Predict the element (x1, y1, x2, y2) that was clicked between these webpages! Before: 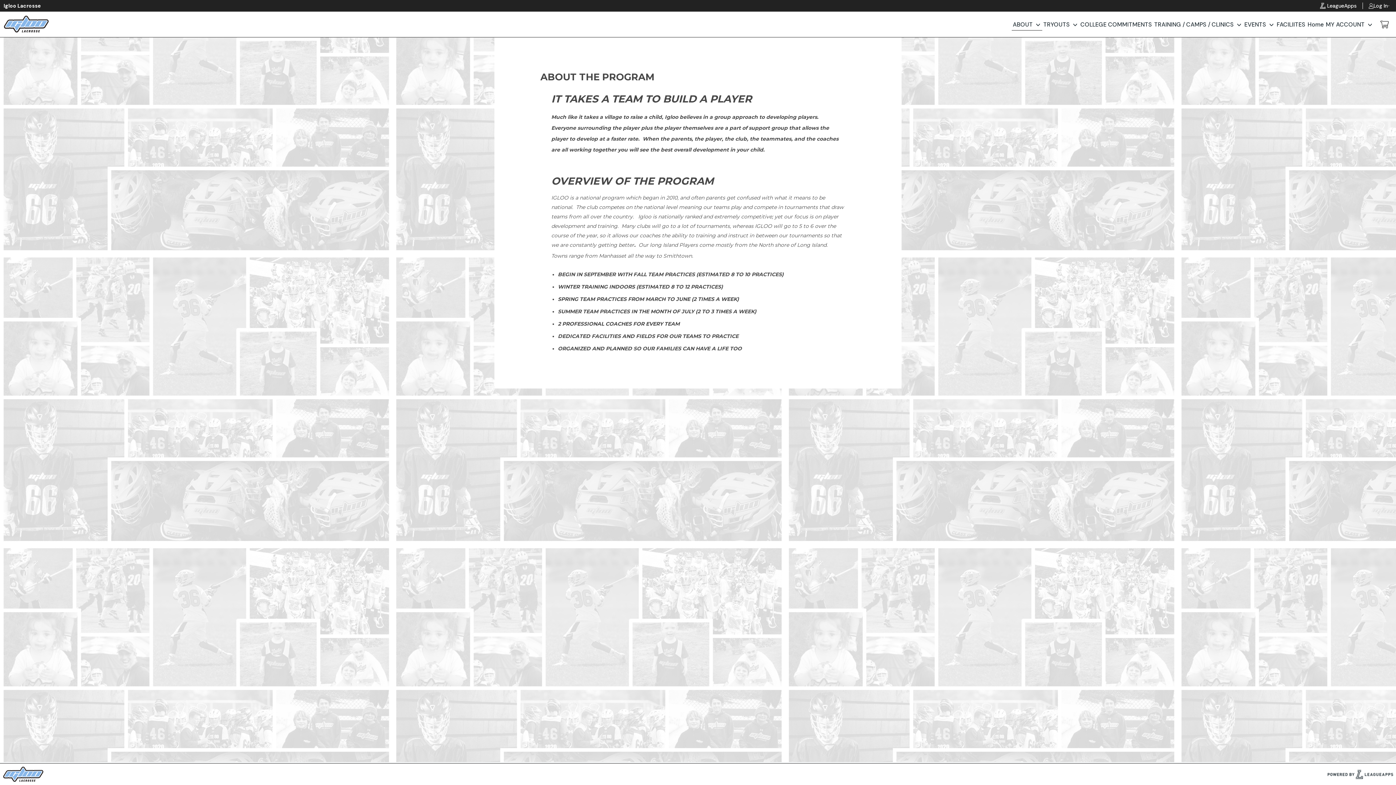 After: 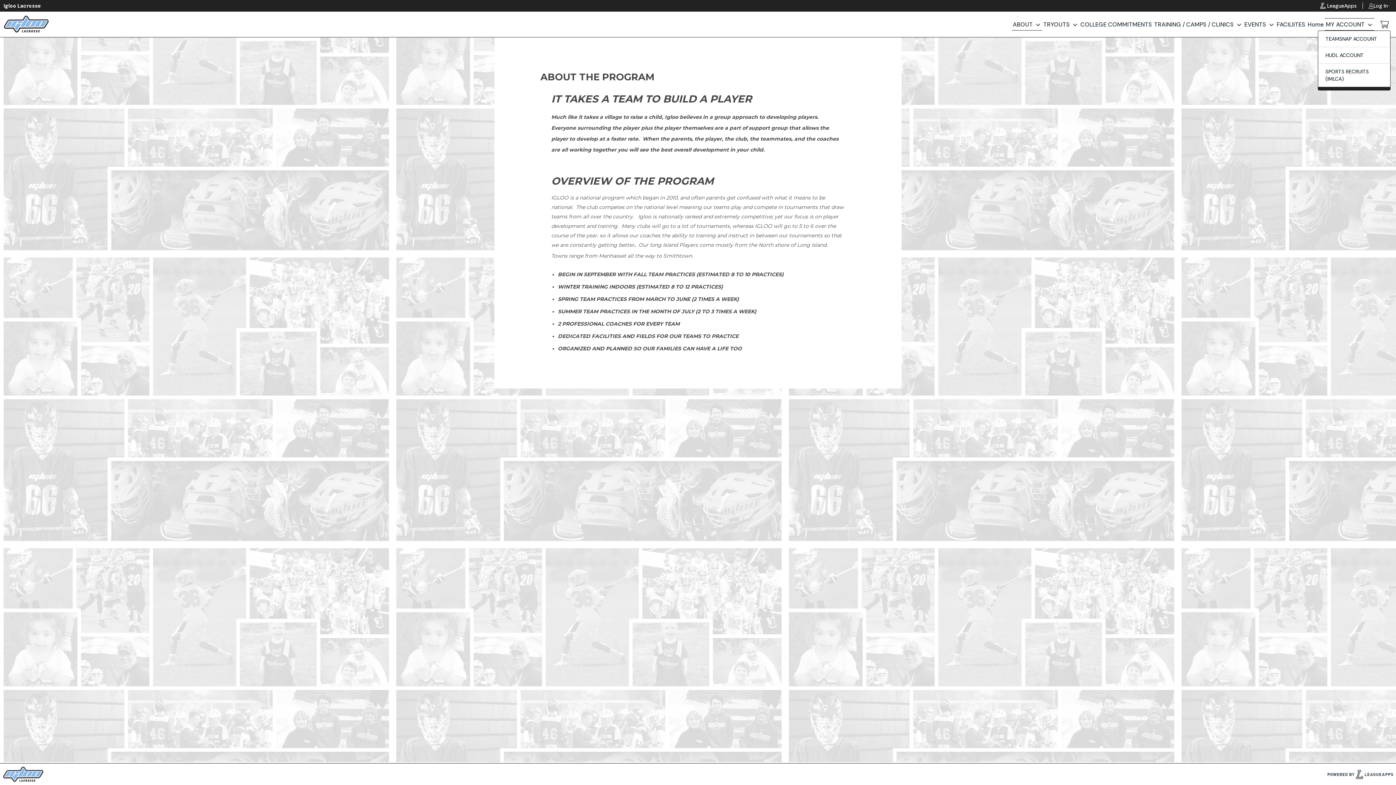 Action: label: More MY ACCOUNT pages bbox: (1366, 18, 1374, 30)